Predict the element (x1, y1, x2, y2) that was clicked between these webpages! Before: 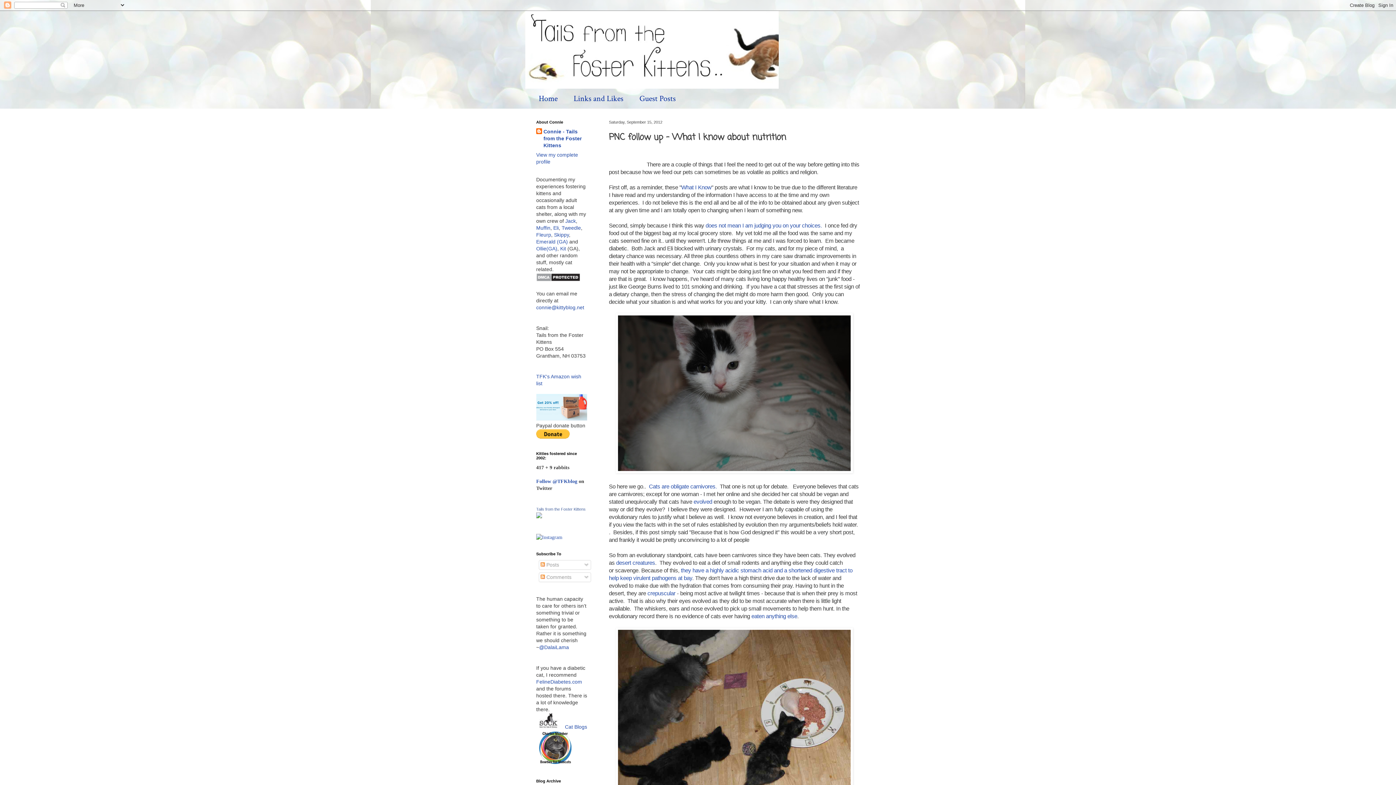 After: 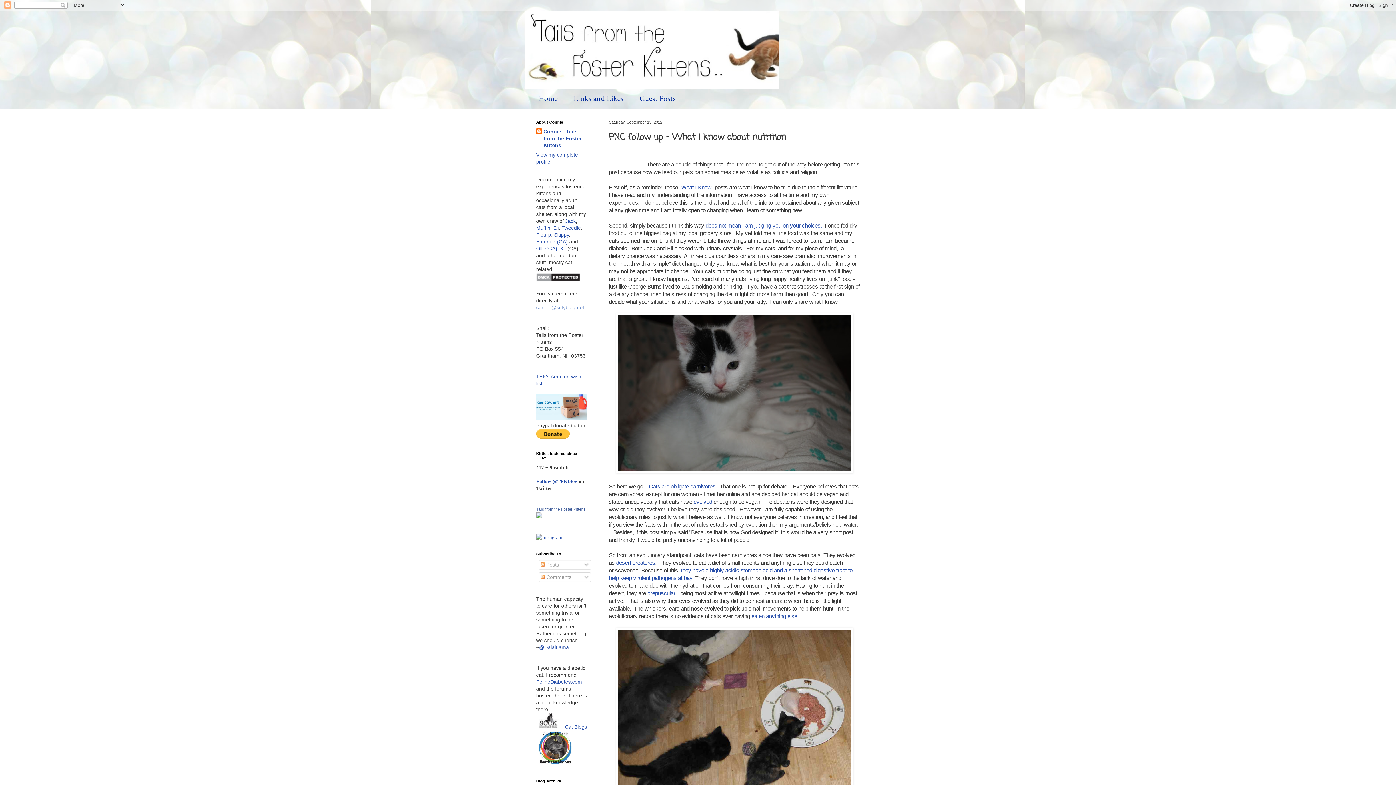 Action: bbox: (536, 304, 584, 310) label: connie@kittyblog.net